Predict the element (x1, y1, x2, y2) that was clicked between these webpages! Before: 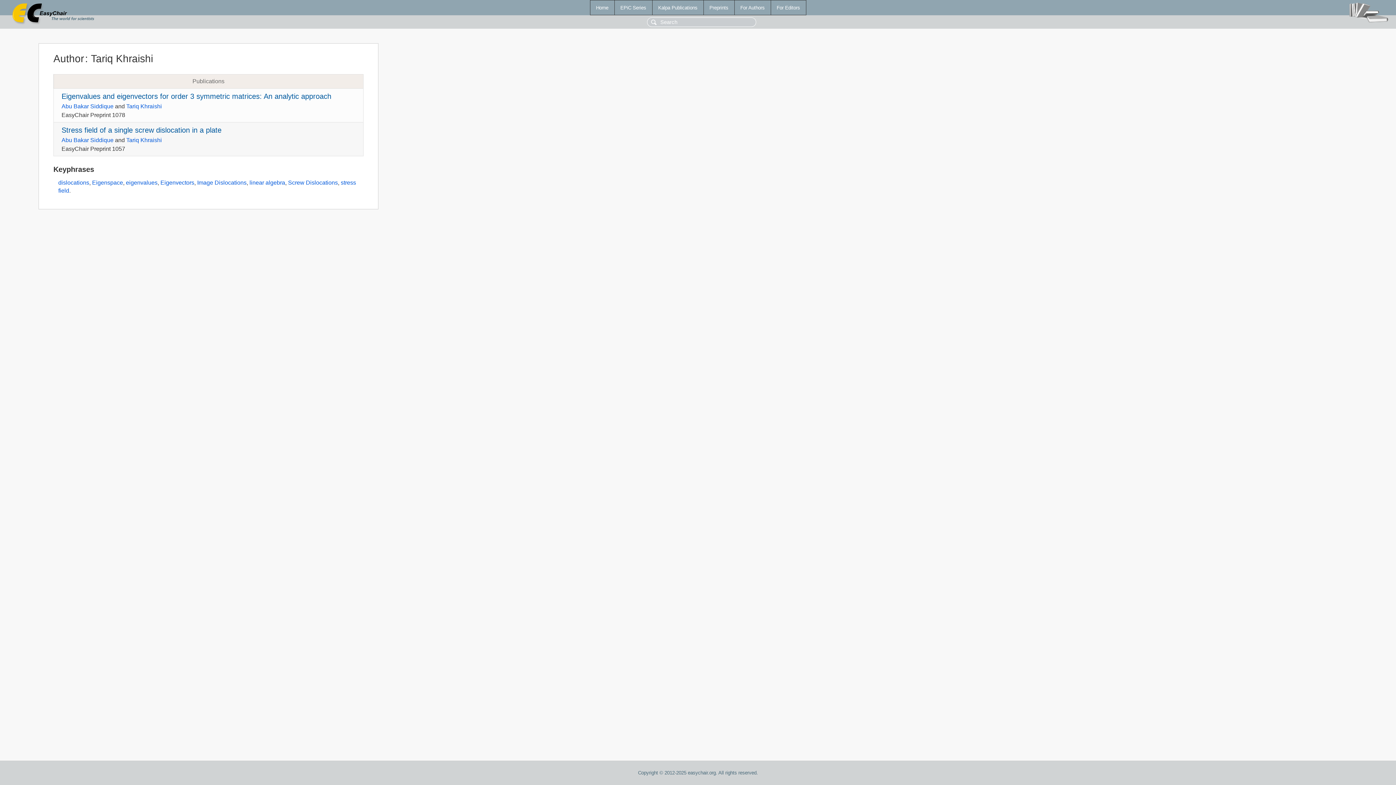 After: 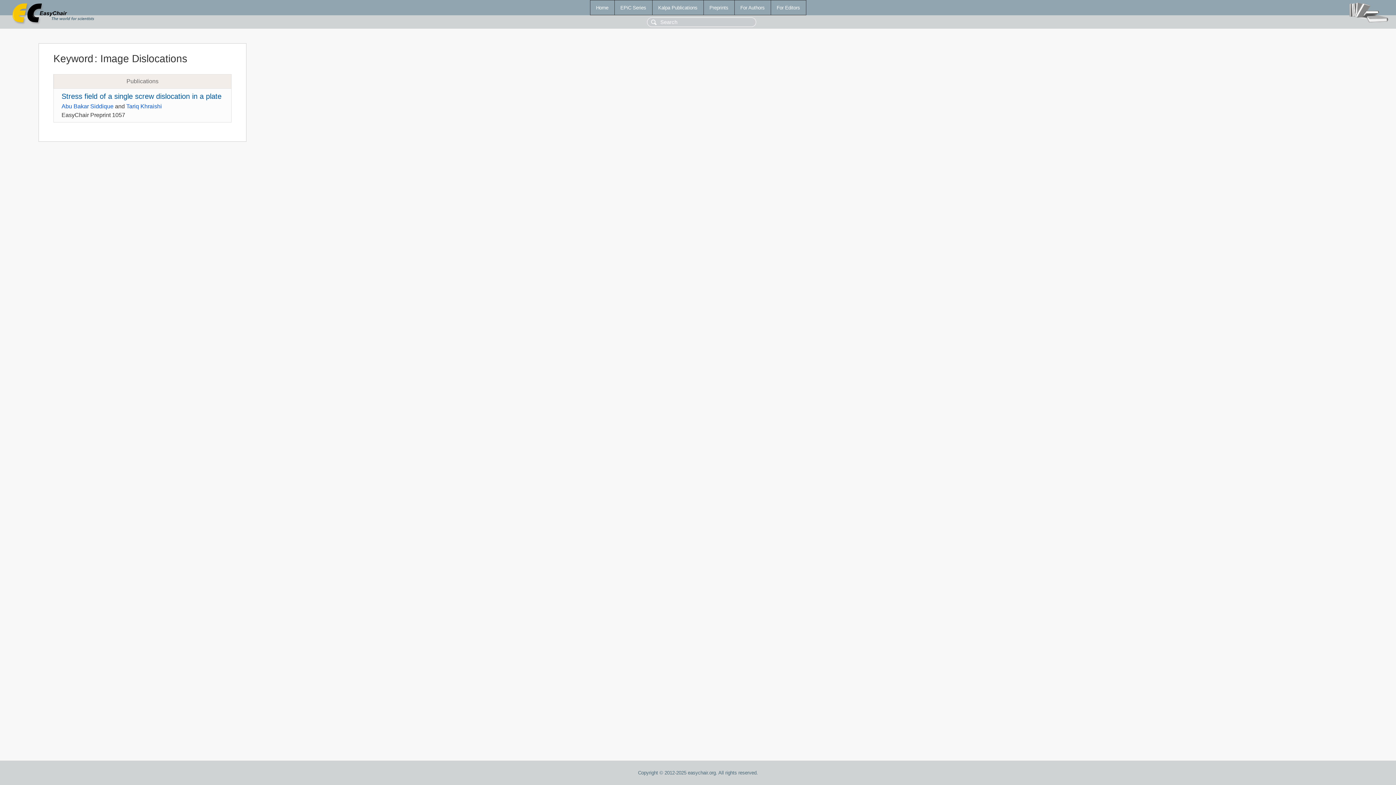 Action: bbox: (197, 179, 246, 185) label: Image Dislocations